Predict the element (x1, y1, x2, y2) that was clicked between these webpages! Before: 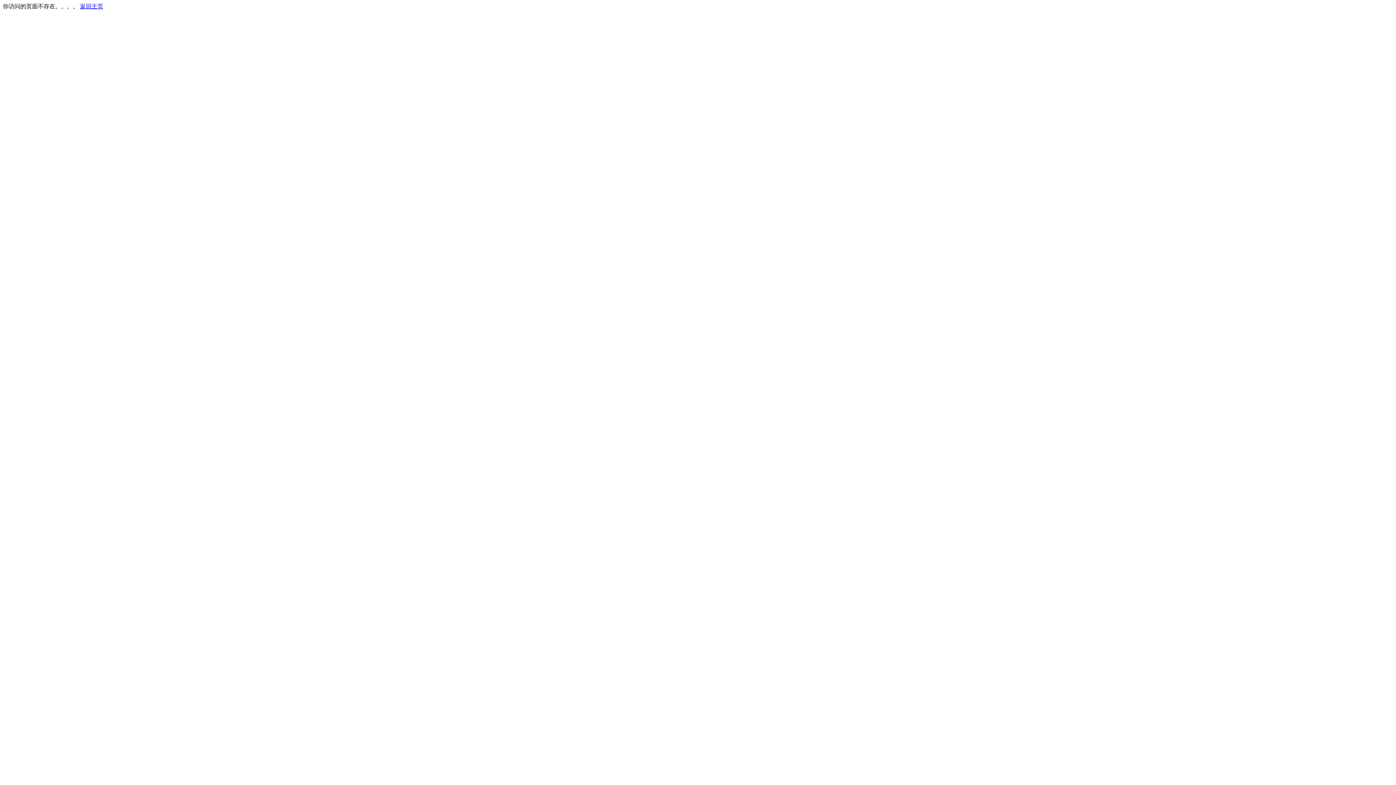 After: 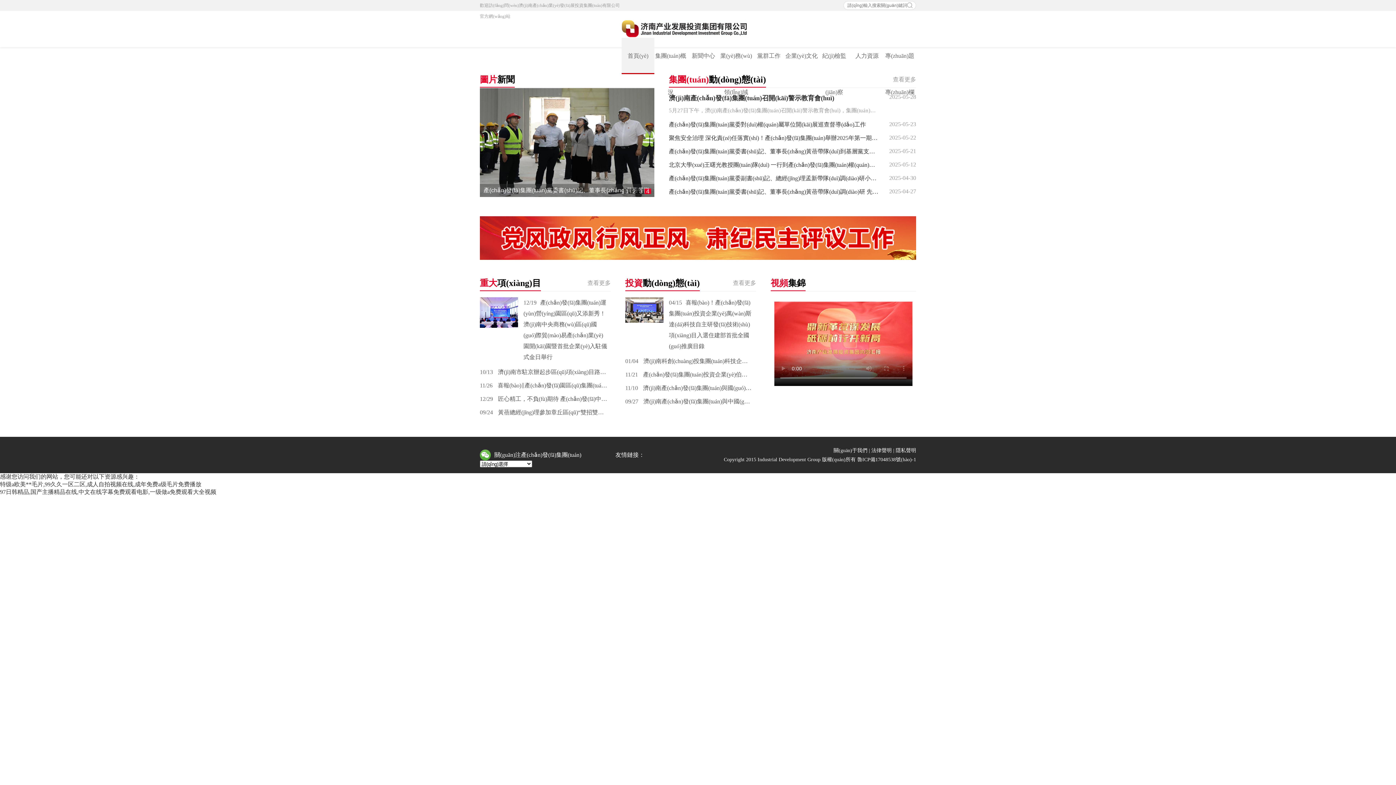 Action: bbox: (80, 3, 103, 9) label: 返回主页